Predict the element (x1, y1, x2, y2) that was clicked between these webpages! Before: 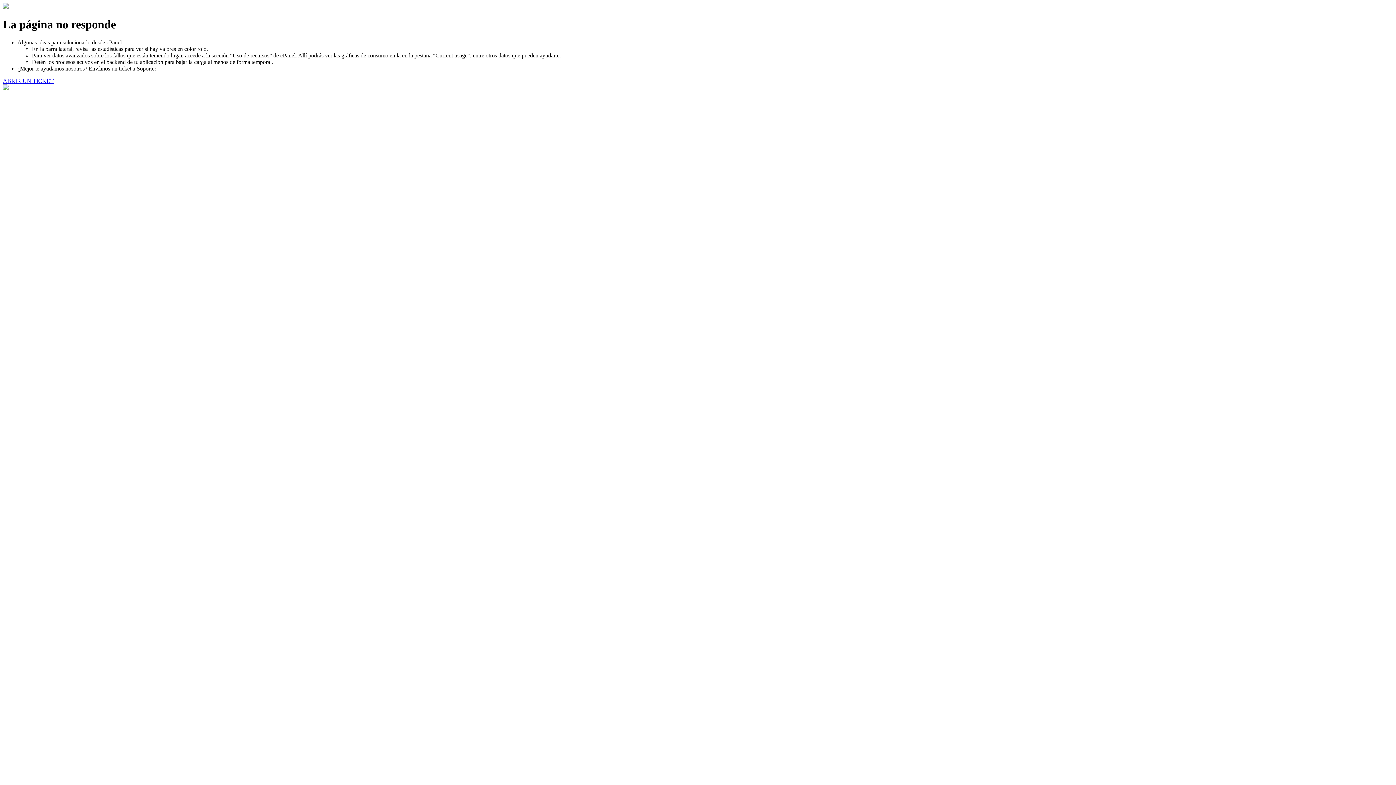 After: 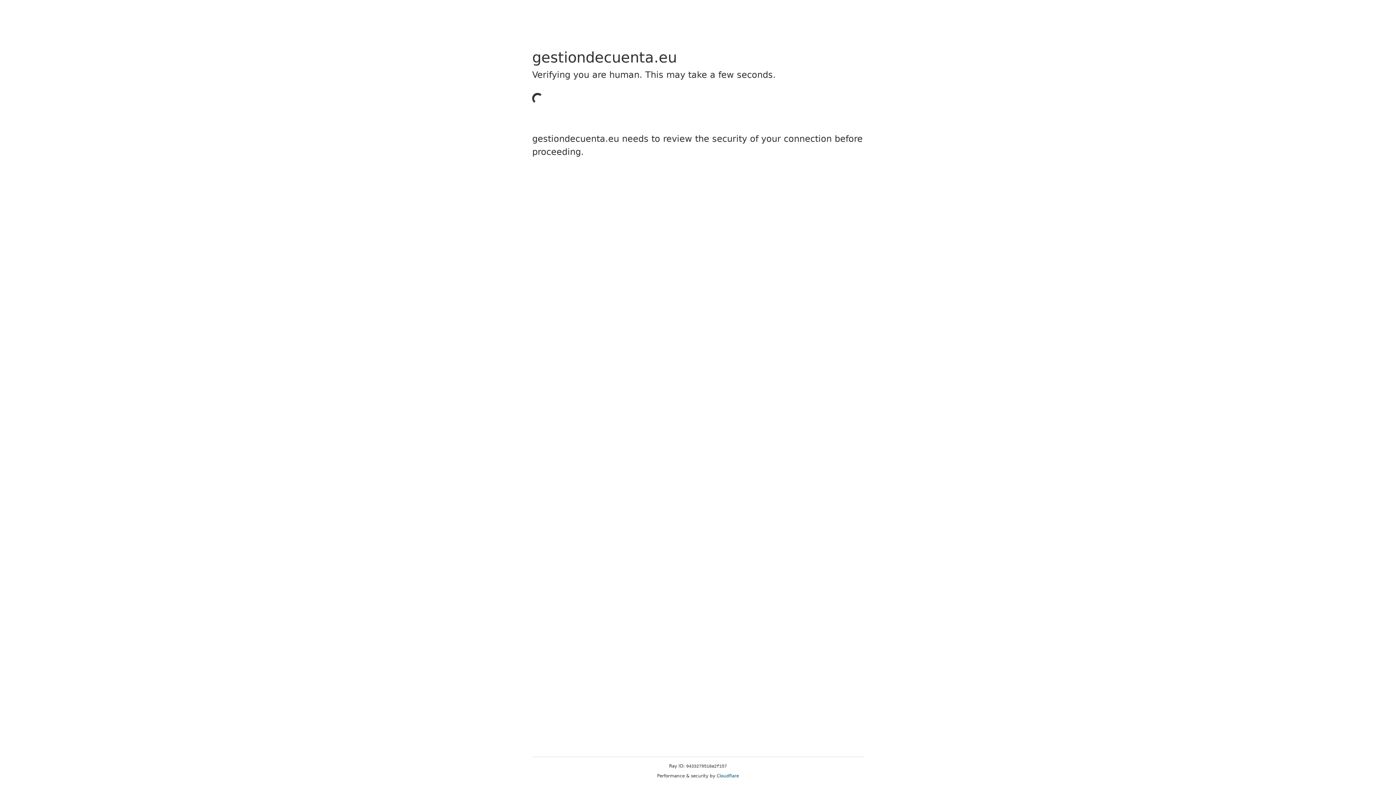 Action: bbox: (2, 77, 53, 83) label: ABRIR UN TICKET